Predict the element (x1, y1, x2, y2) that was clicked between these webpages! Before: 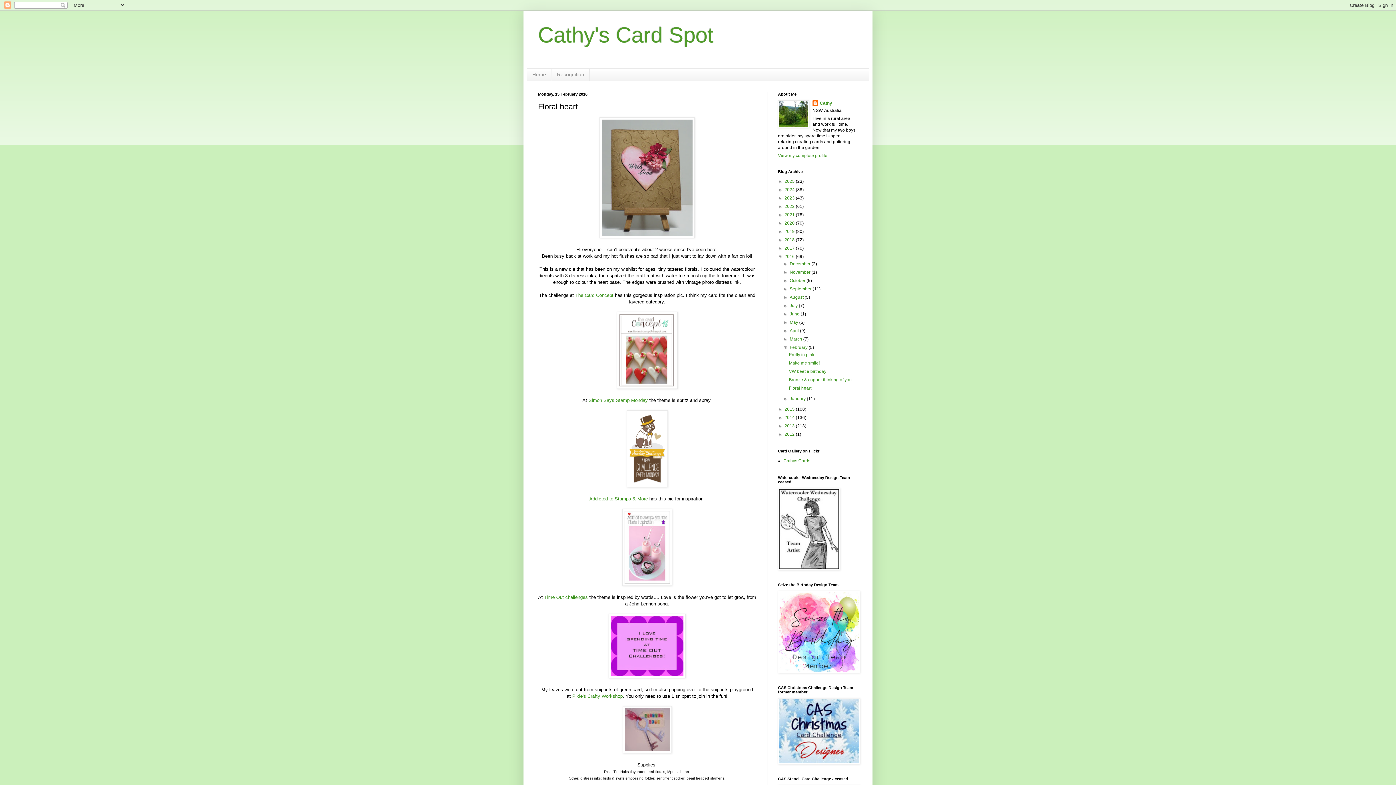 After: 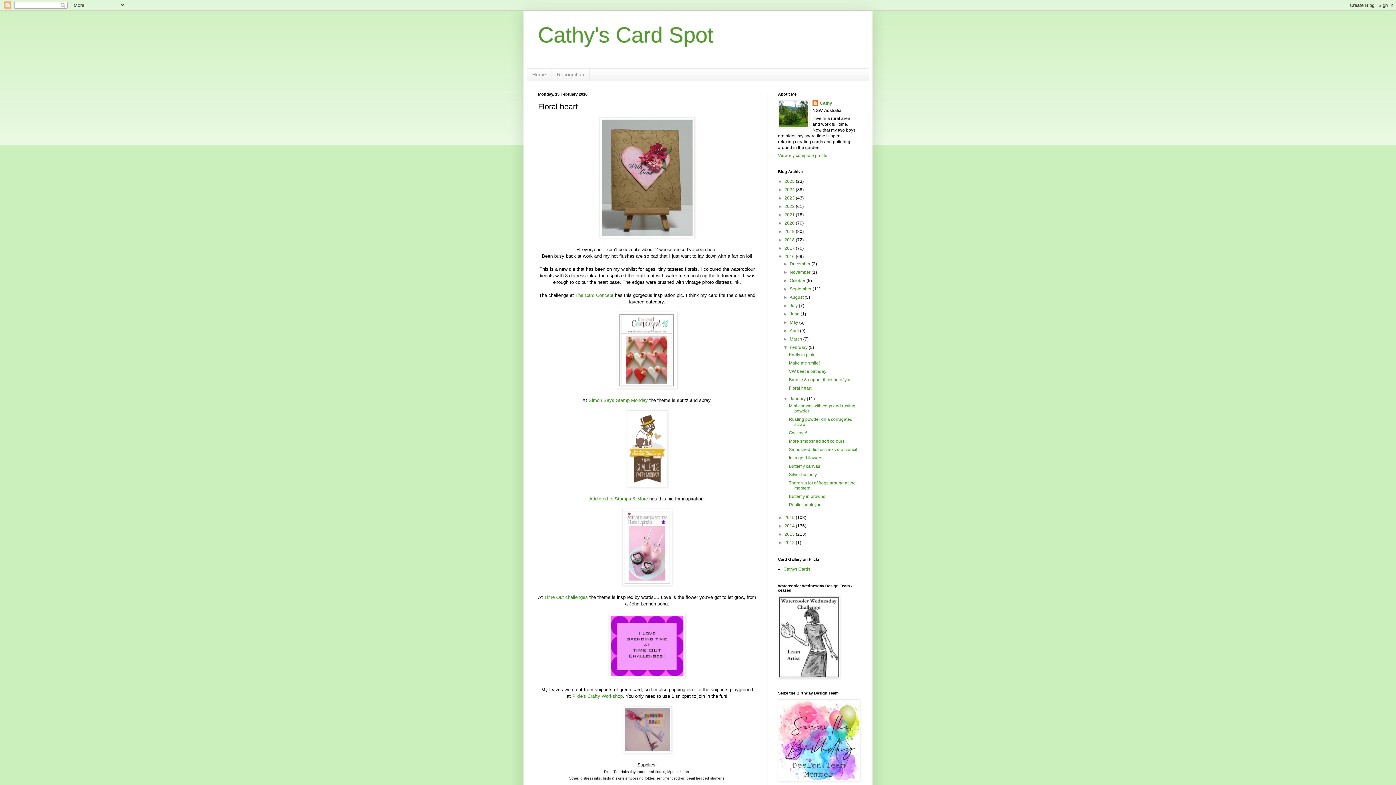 Action: label: ►   bbox: (783, 396, 789, 401)